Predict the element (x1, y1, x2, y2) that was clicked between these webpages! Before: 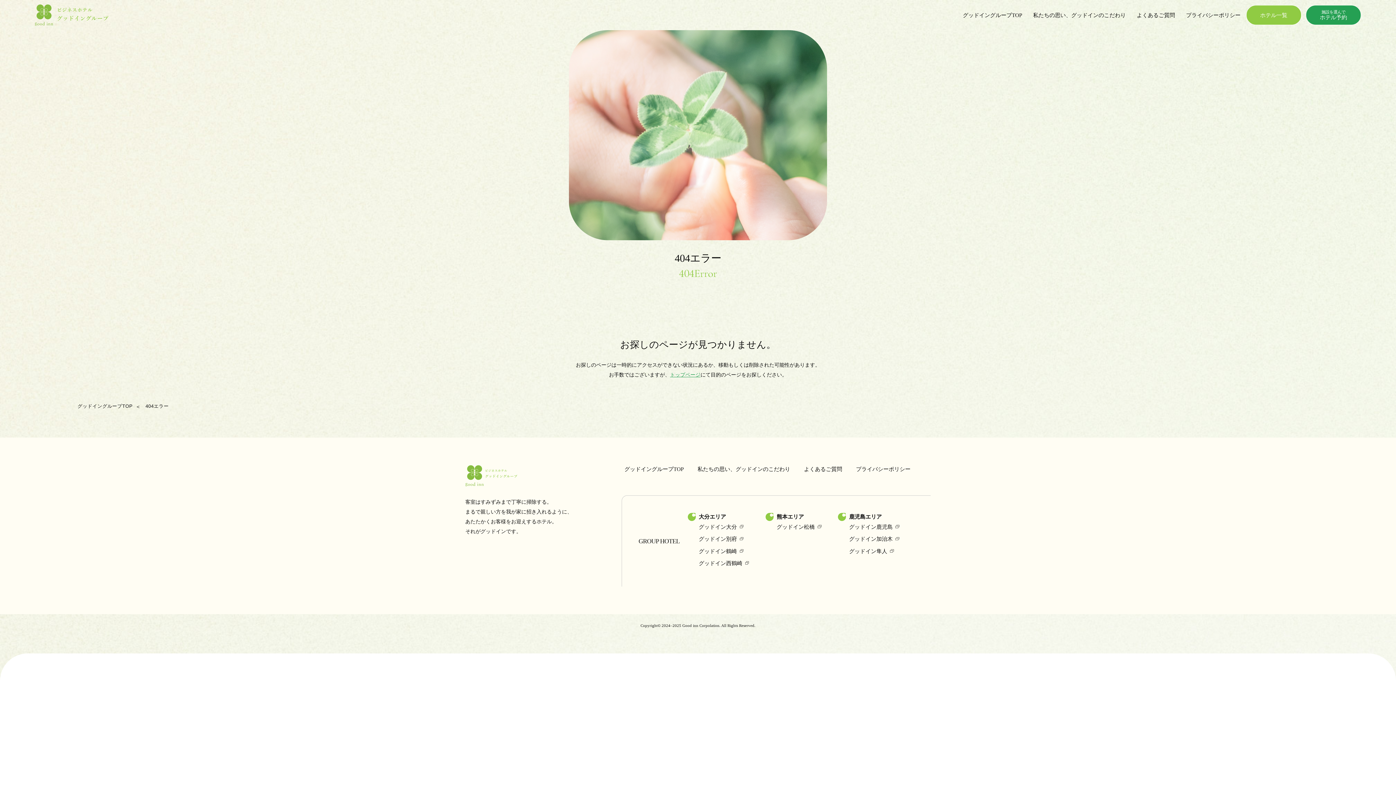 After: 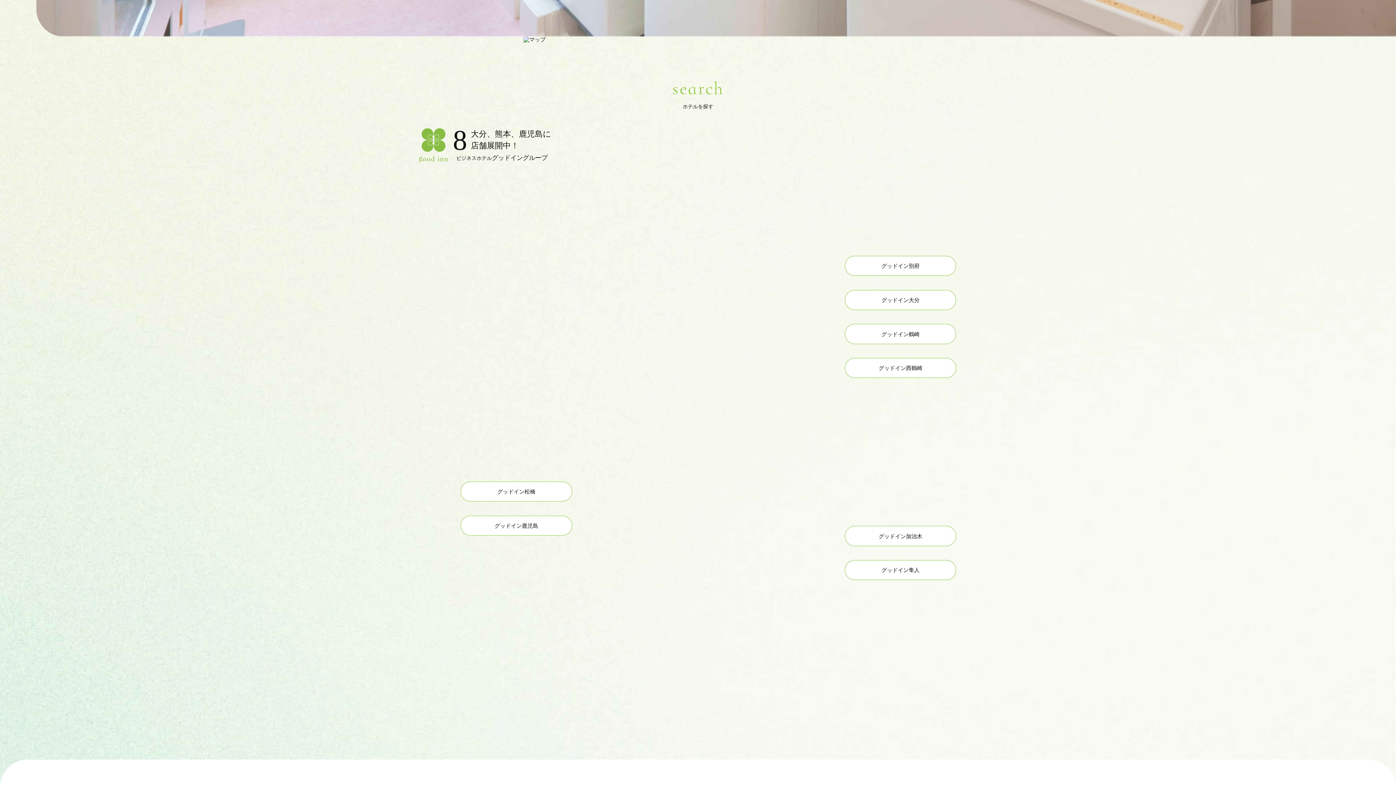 Action: bbox: (1246, 5, 1301, 25) label: ホテル一覧